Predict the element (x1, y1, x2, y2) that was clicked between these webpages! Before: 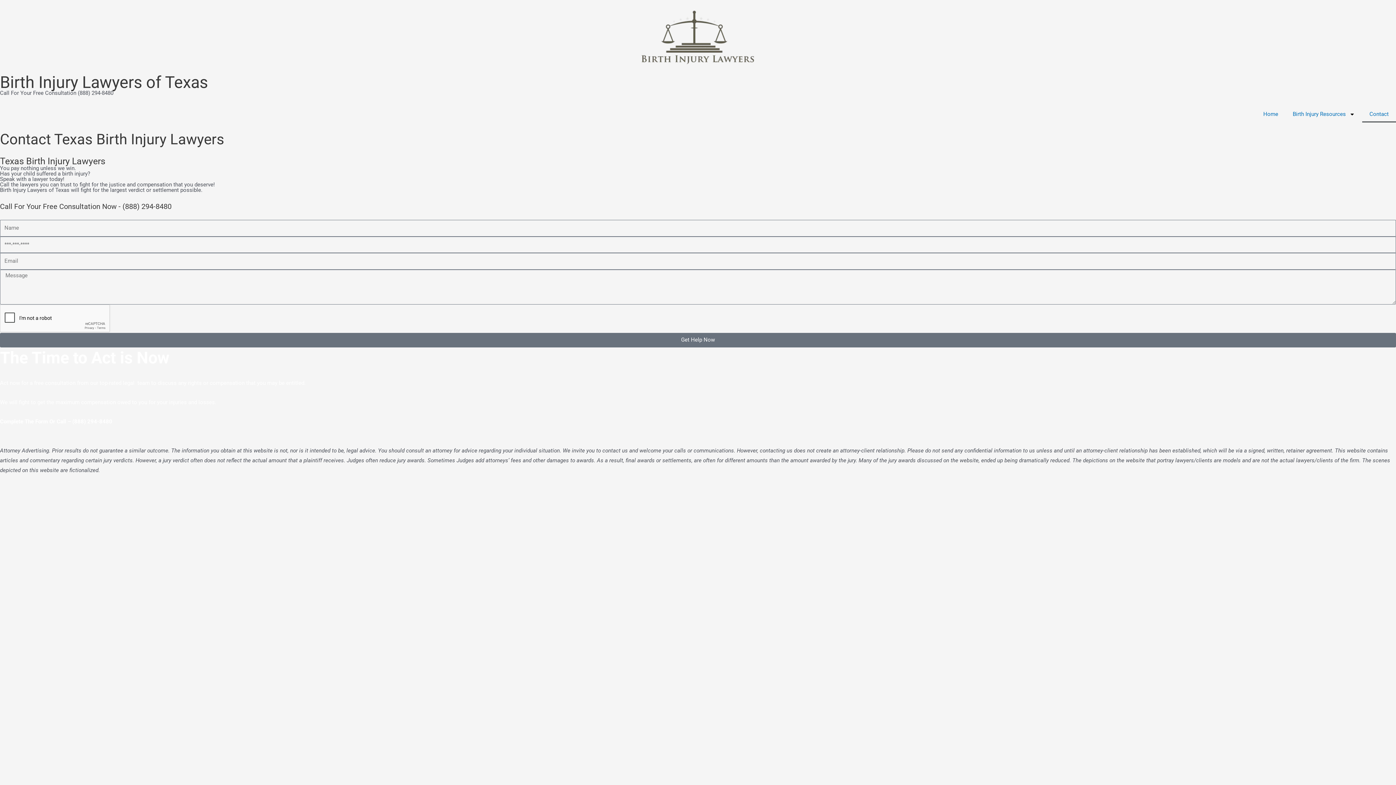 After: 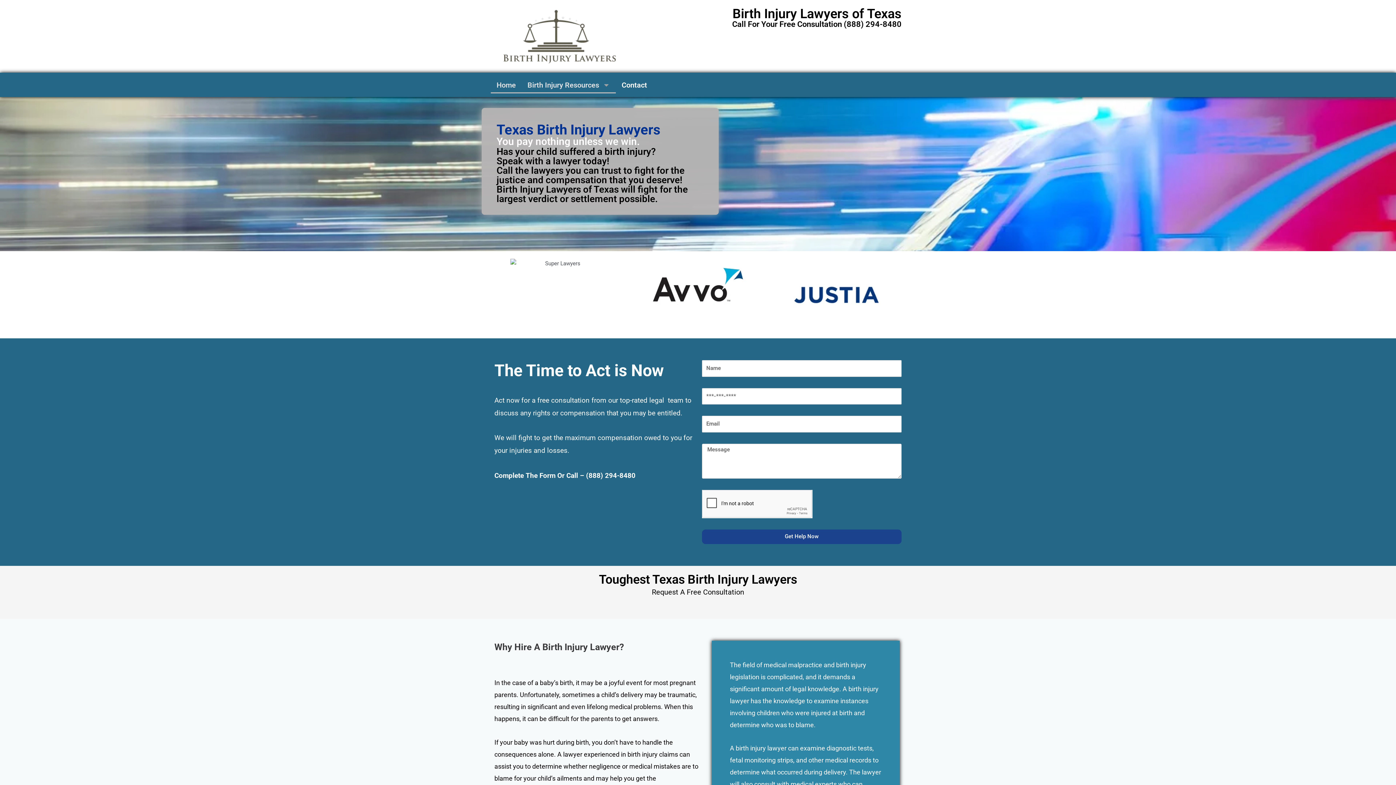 Action: label: Home bbox: (1256, 105, 1285, 122)